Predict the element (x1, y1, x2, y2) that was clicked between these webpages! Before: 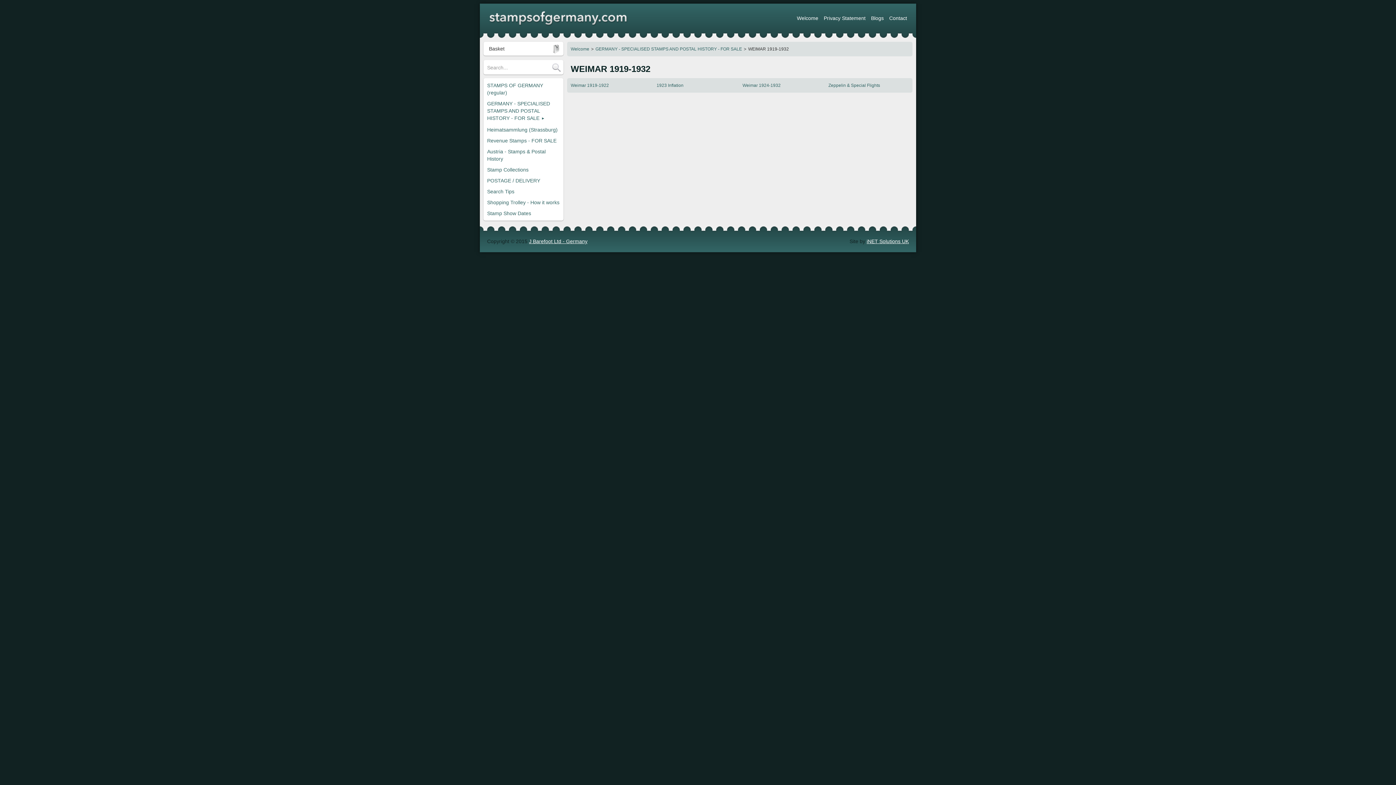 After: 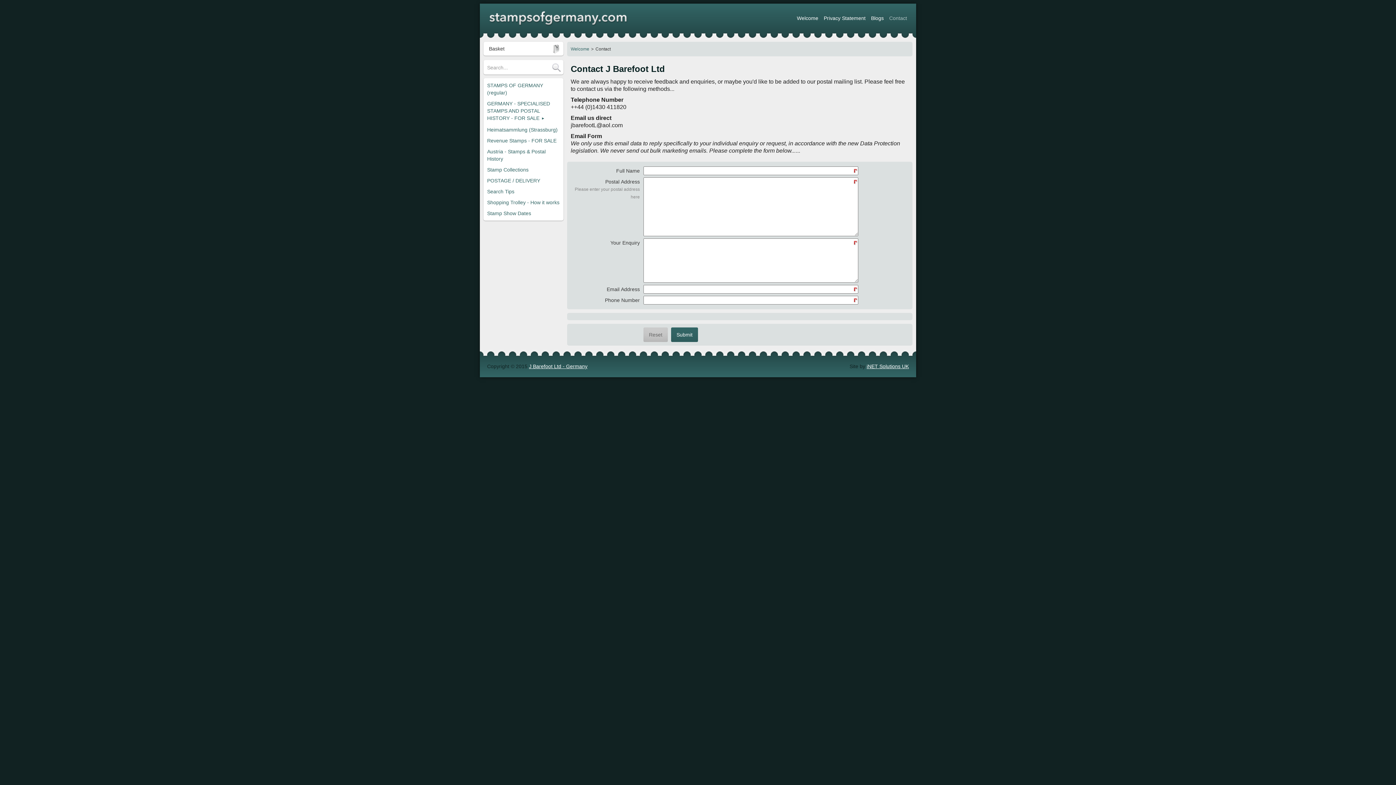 Action: bbox: (887, 12, 909, 23) label: Contact